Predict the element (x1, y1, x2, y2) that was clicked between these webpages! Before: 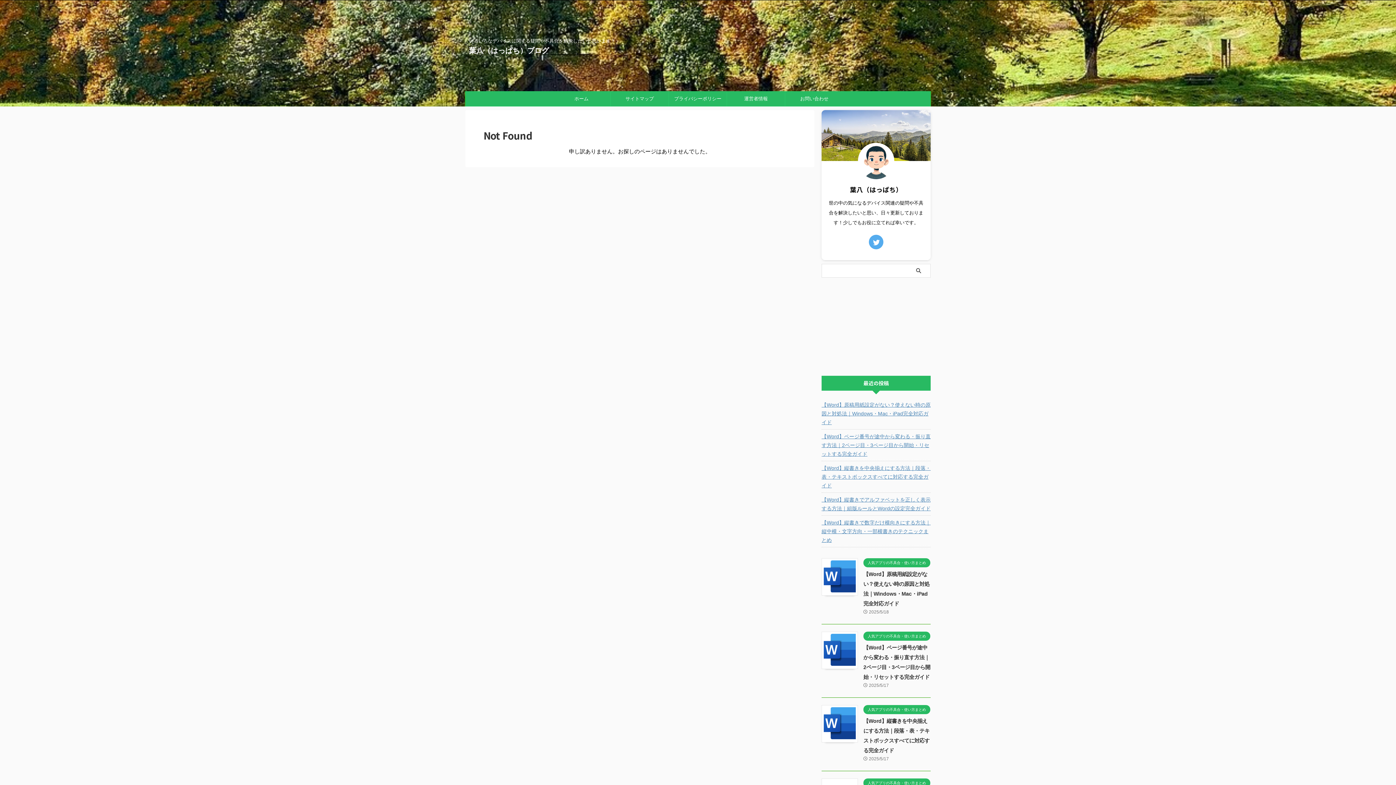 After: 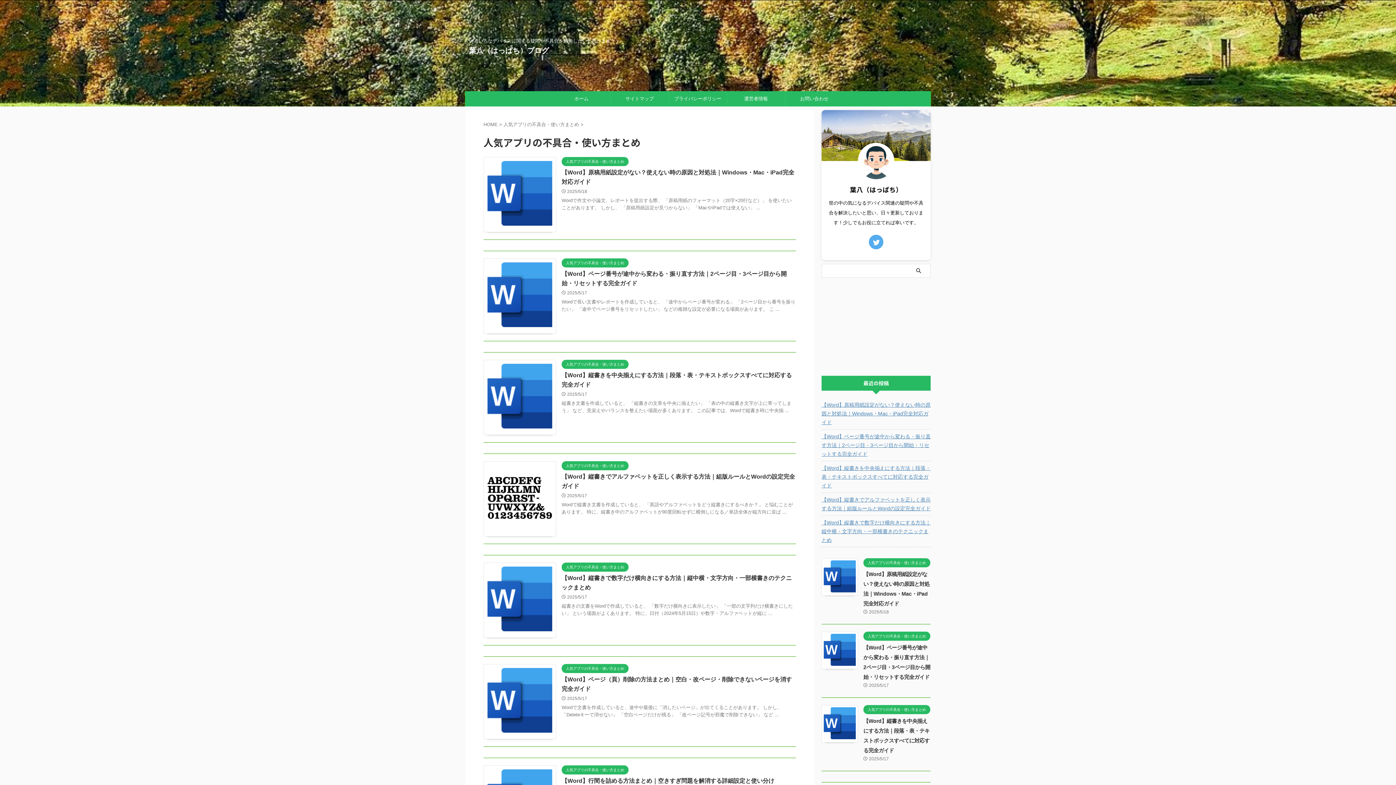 Action: bbox: (863, 560, 930, 565) label: 人気アプリの不具合・使い方まとめ